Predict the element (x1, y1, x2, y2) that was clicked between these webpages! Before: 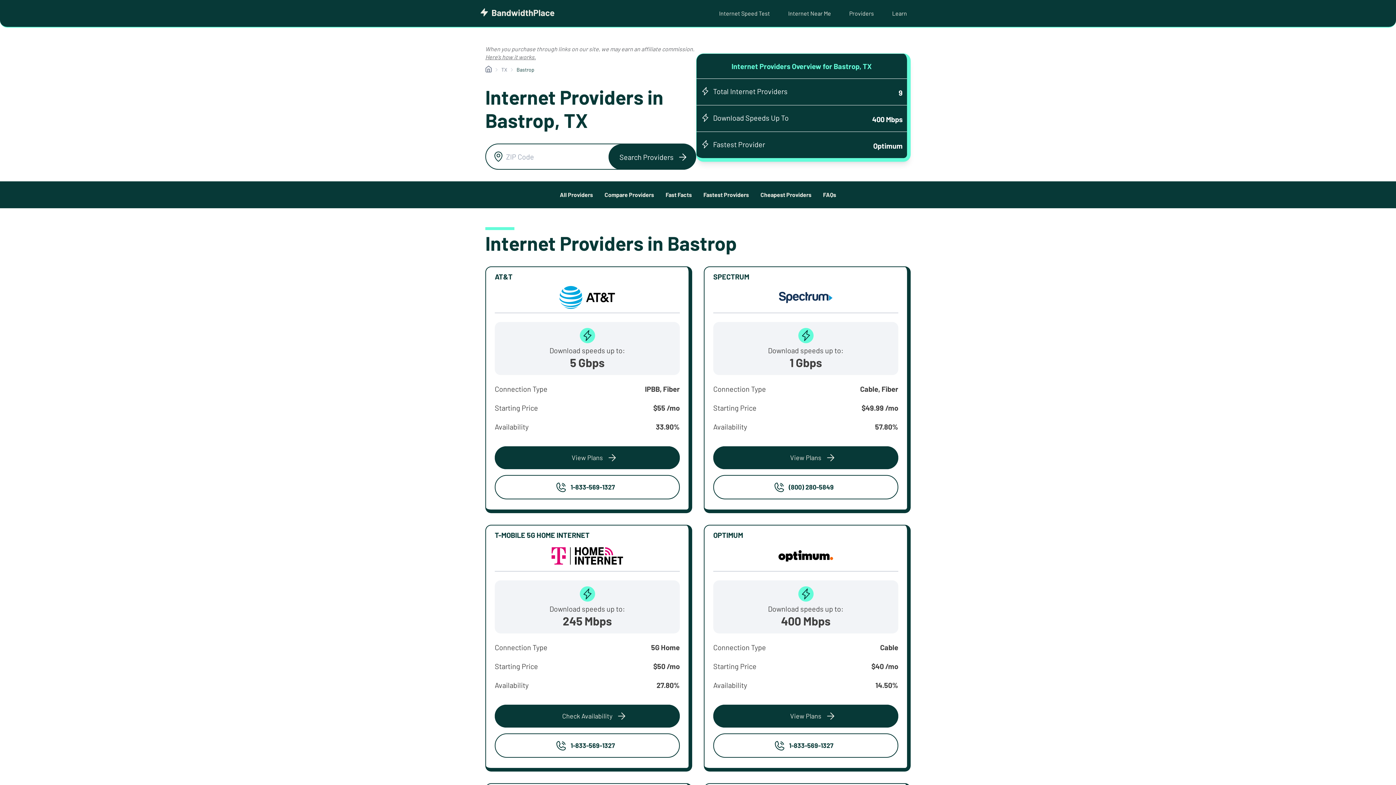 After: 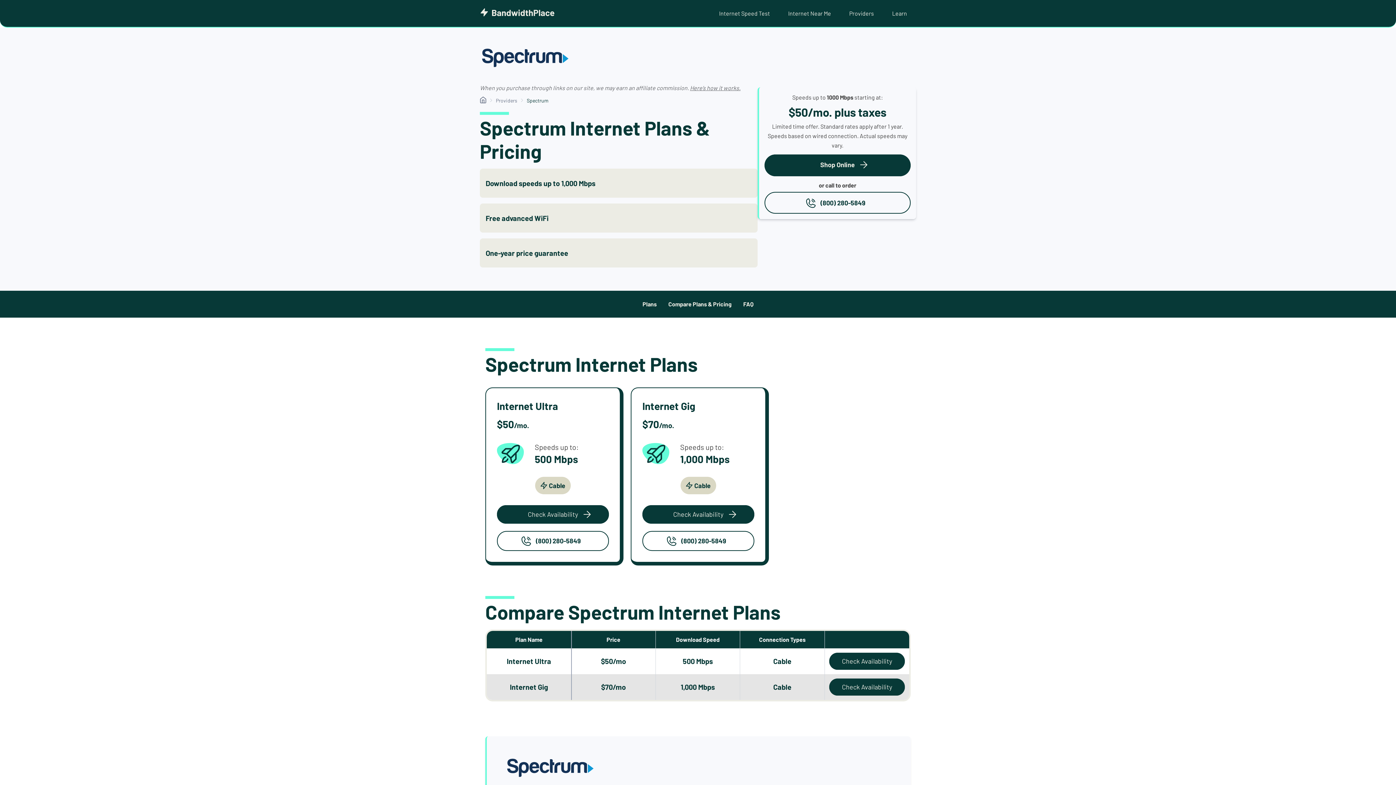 Action: bbox: (713, 446, 898, 469) label: View Plans